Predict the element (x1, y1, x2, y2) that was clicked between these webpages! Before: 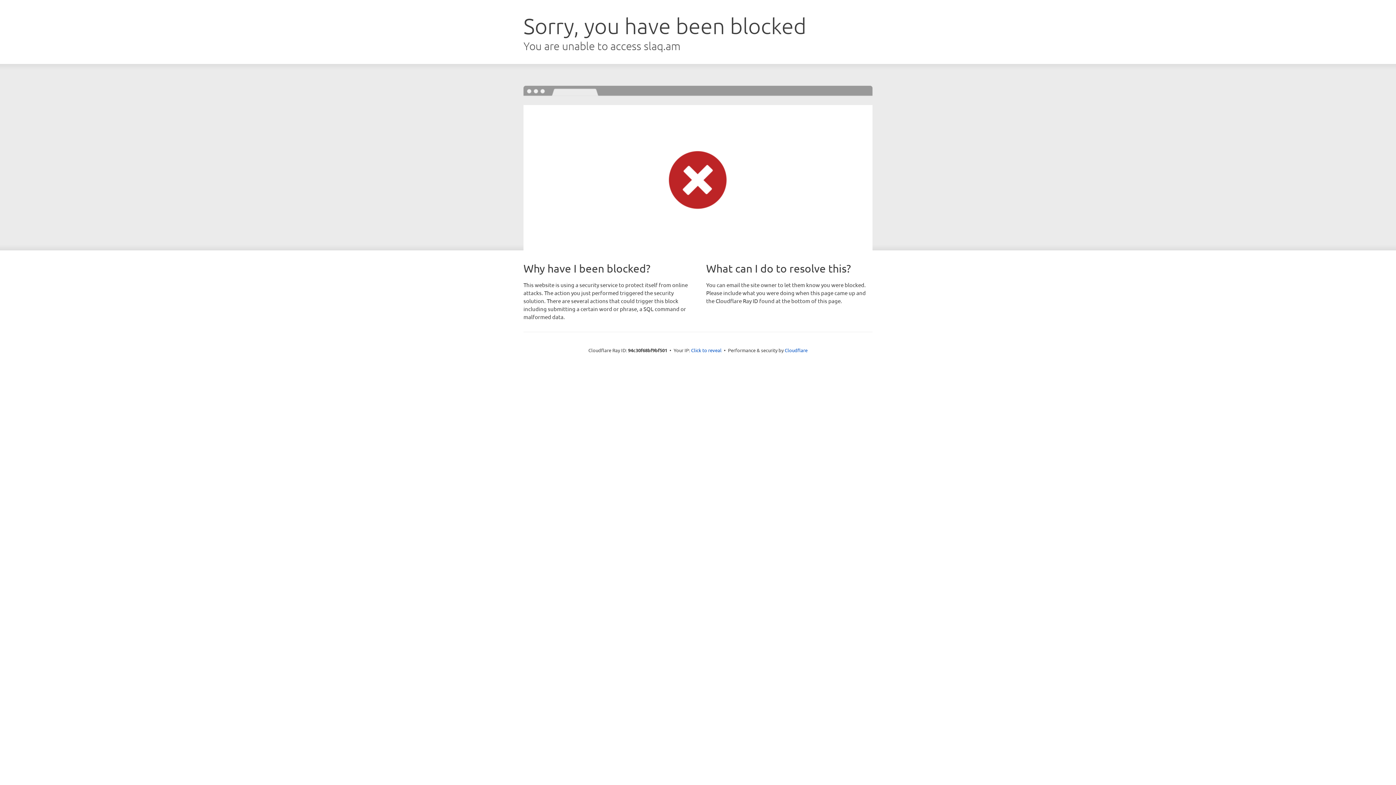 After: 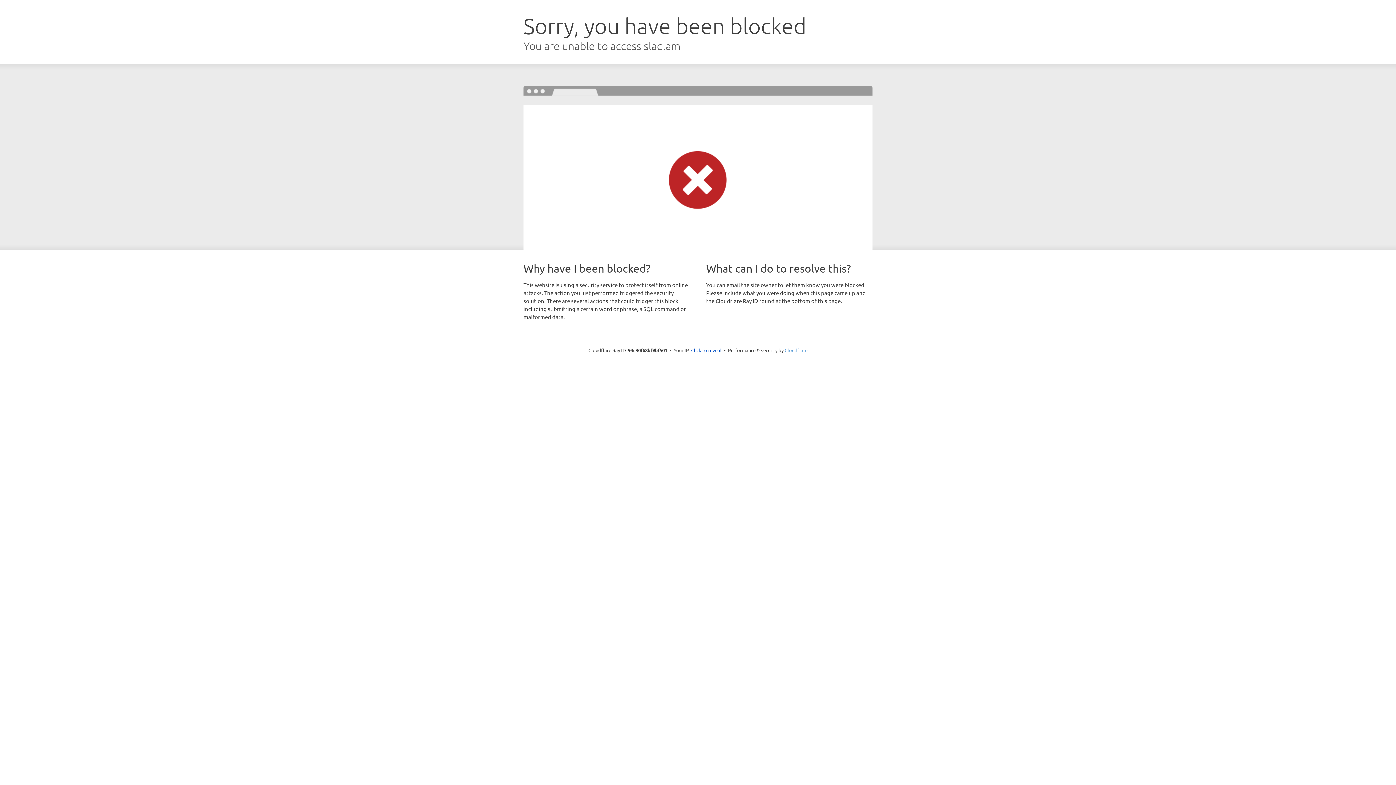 Action: label: Cloudflare bbox: (784, 347, 807, 353)